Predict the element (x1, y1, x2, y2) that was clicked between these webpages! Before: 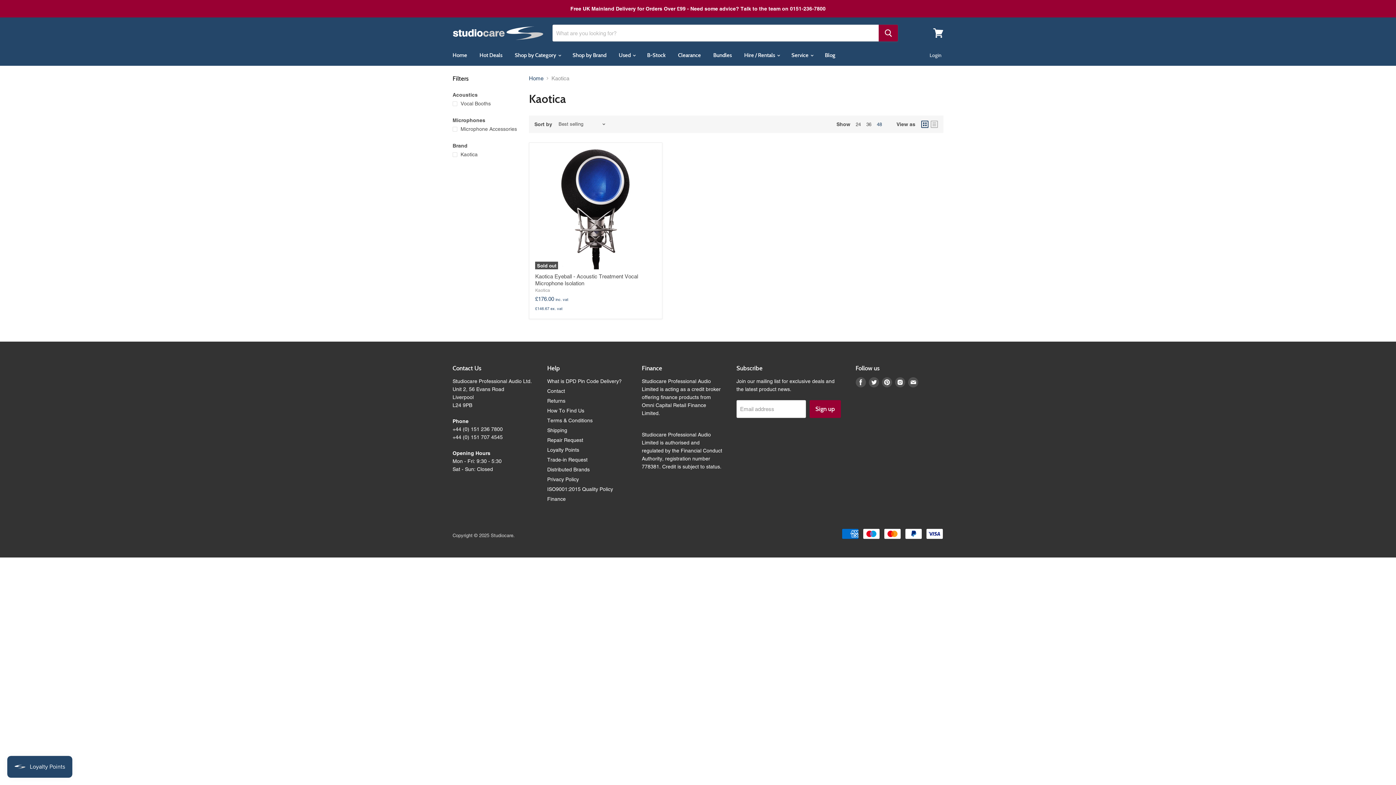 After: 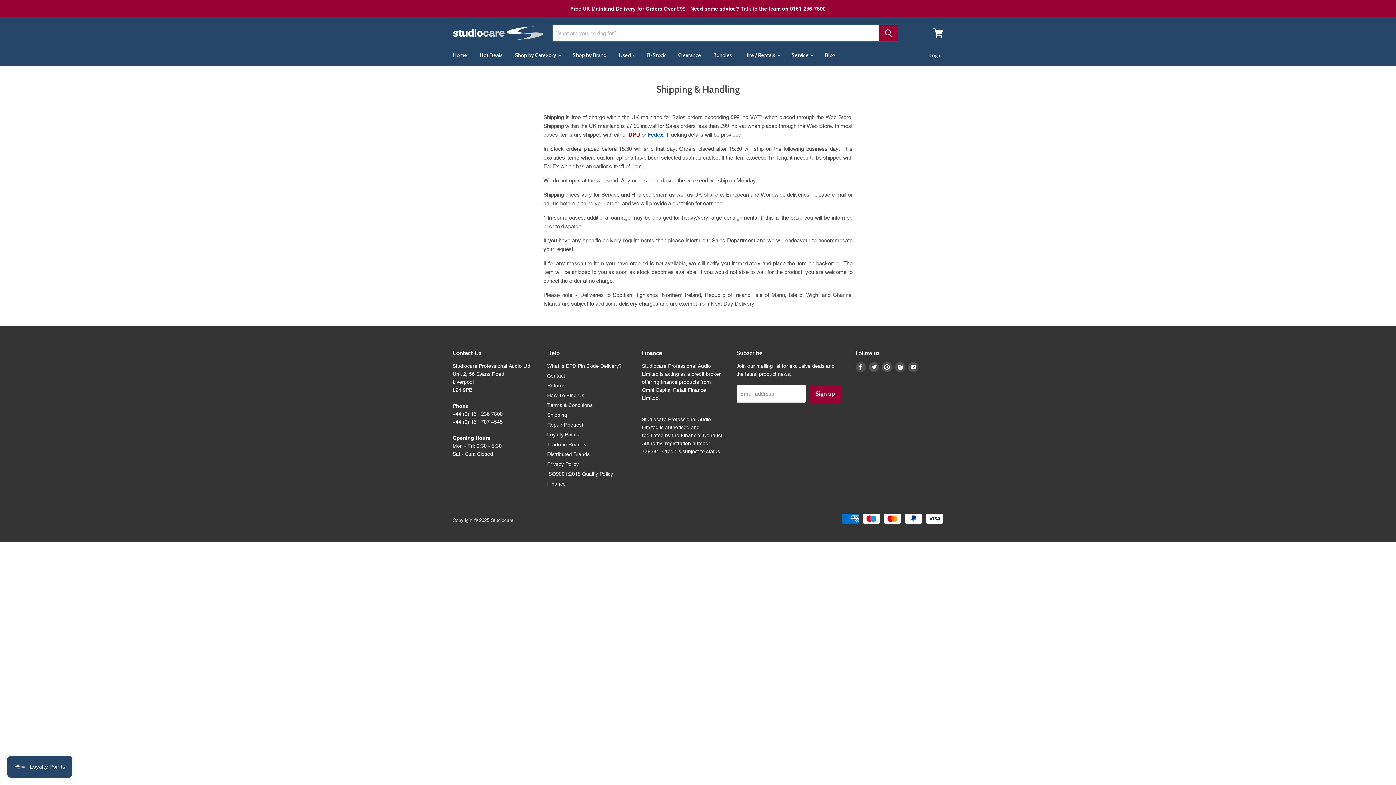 Action: label: Shipping bbox: (547, 427, 567, 433)